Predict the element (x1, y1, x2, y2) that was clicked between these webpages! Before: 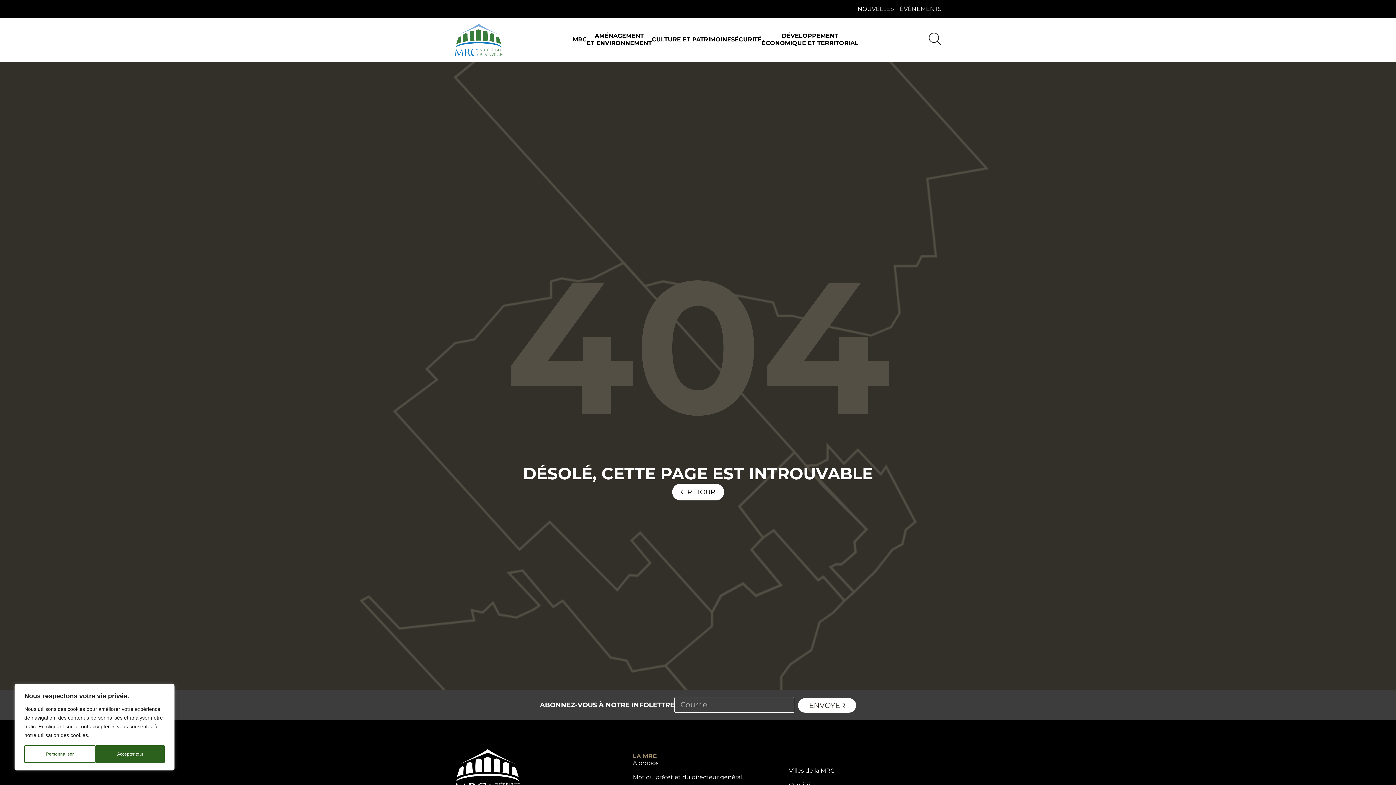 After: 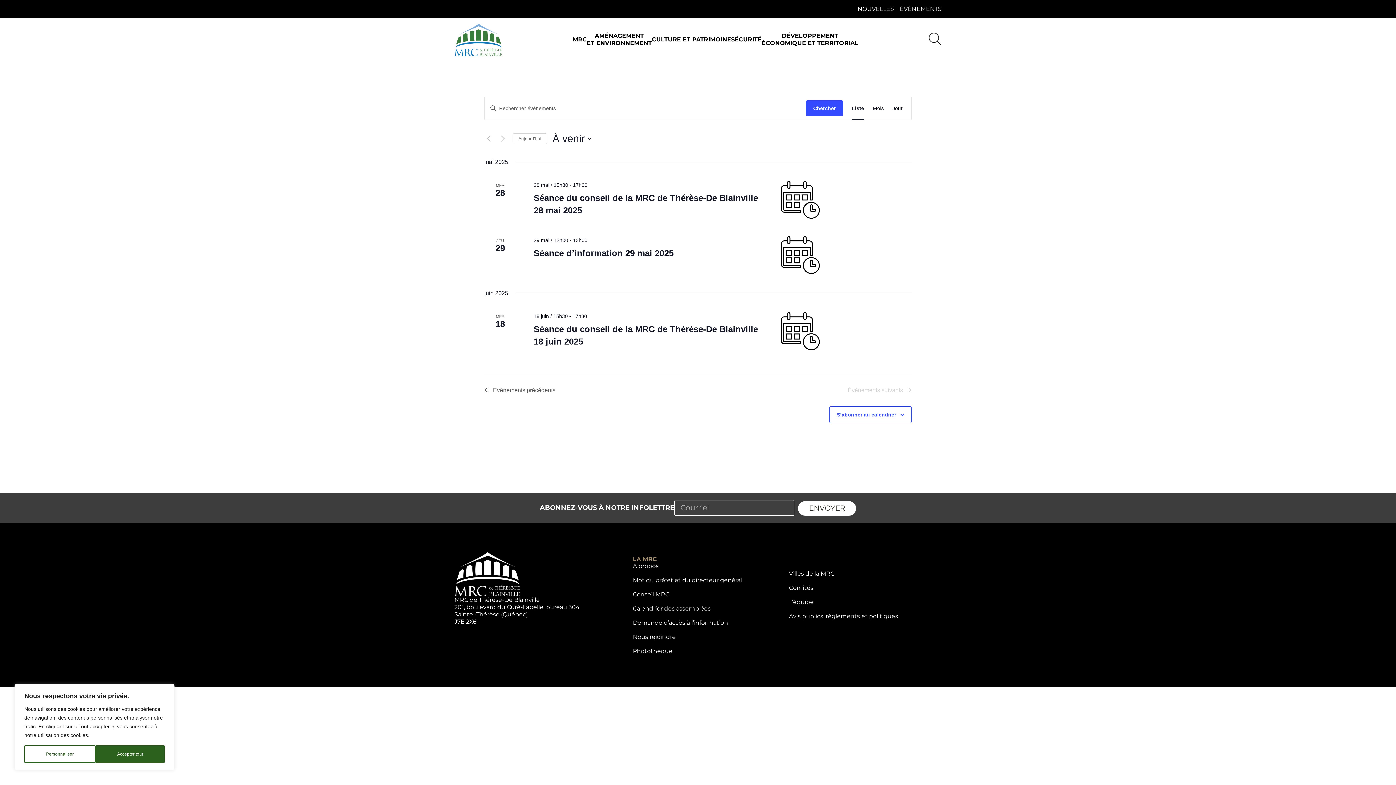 Action: bbox: (900, 5, 941, 12) label: ÉVÉNEMENTS